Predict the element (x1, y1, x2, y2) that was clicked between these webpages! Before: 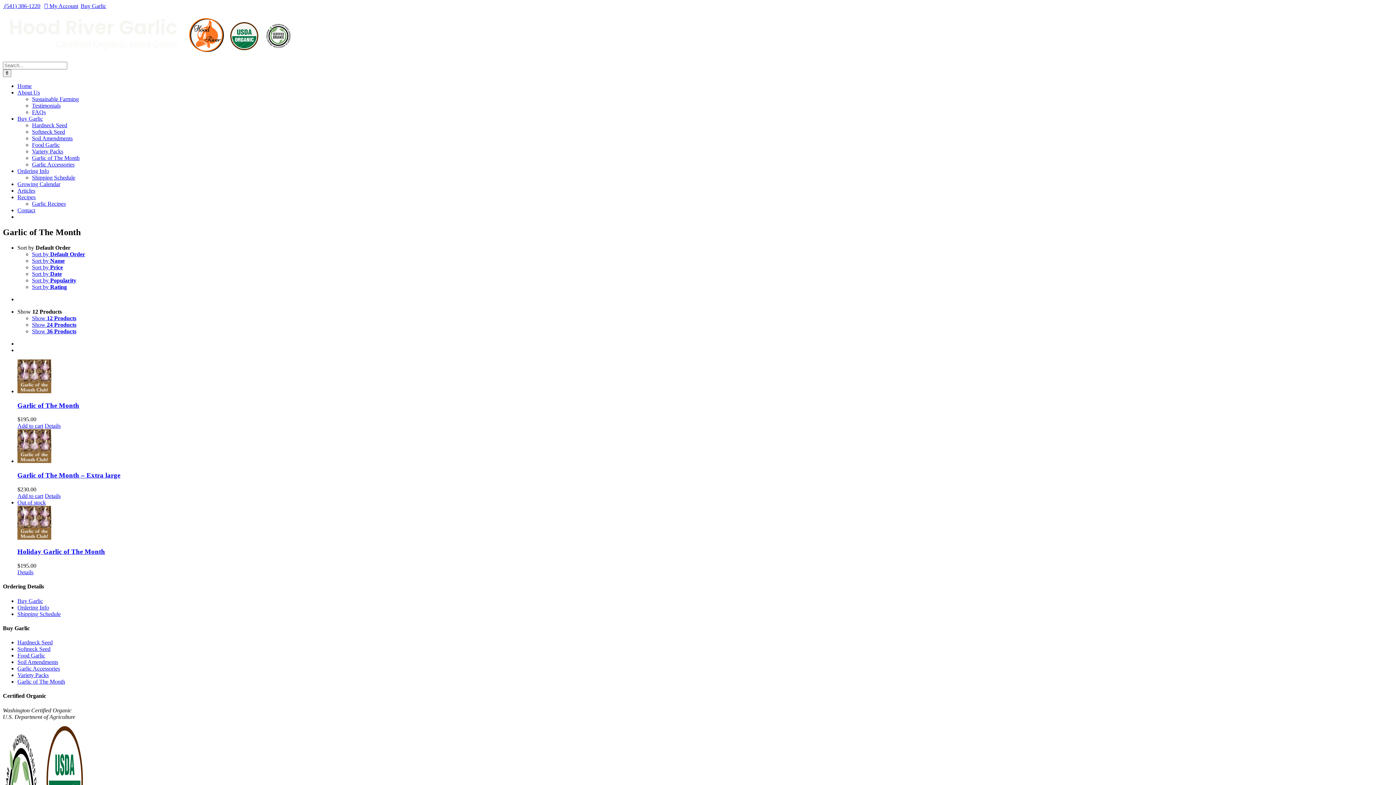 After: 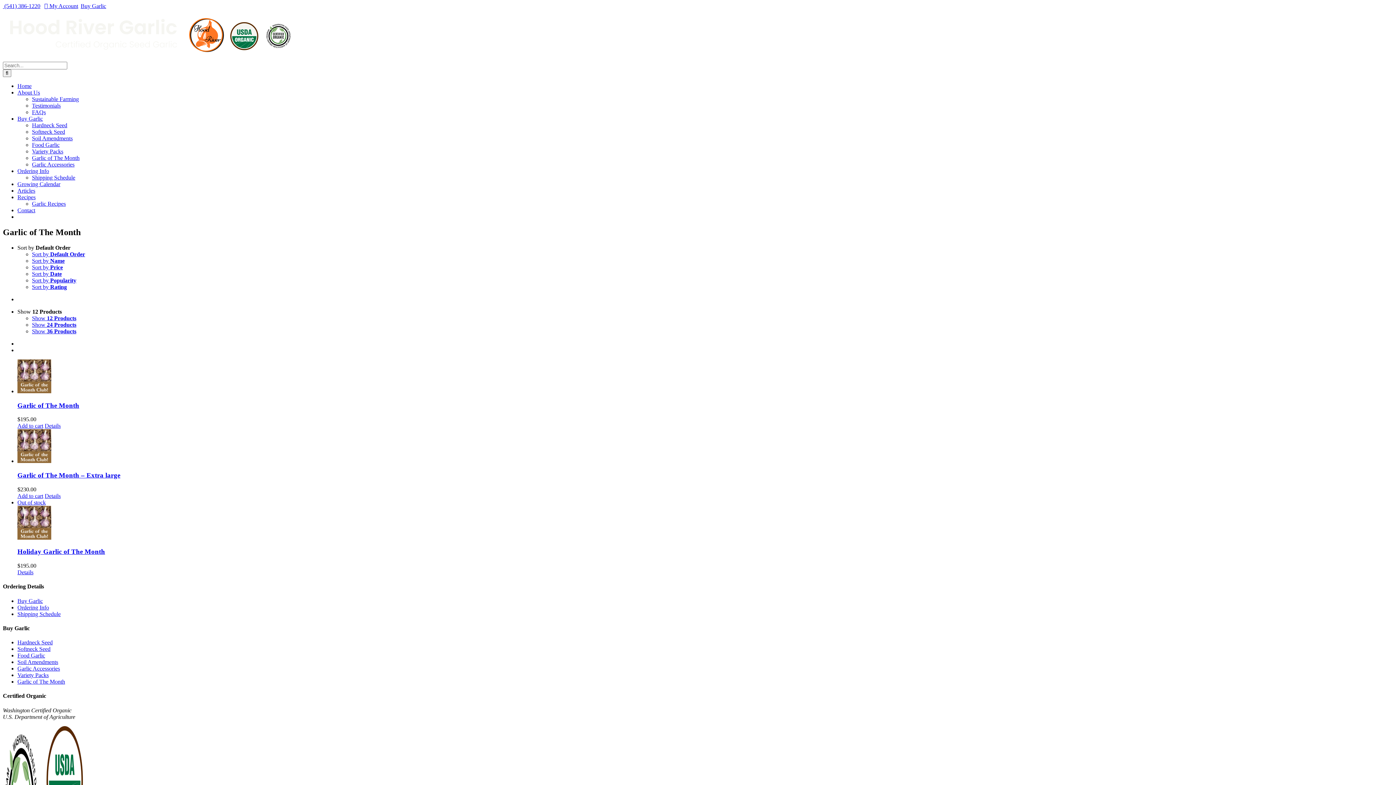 Action: label: Sort by Default Order bbox: (32, 251, 85, 257)